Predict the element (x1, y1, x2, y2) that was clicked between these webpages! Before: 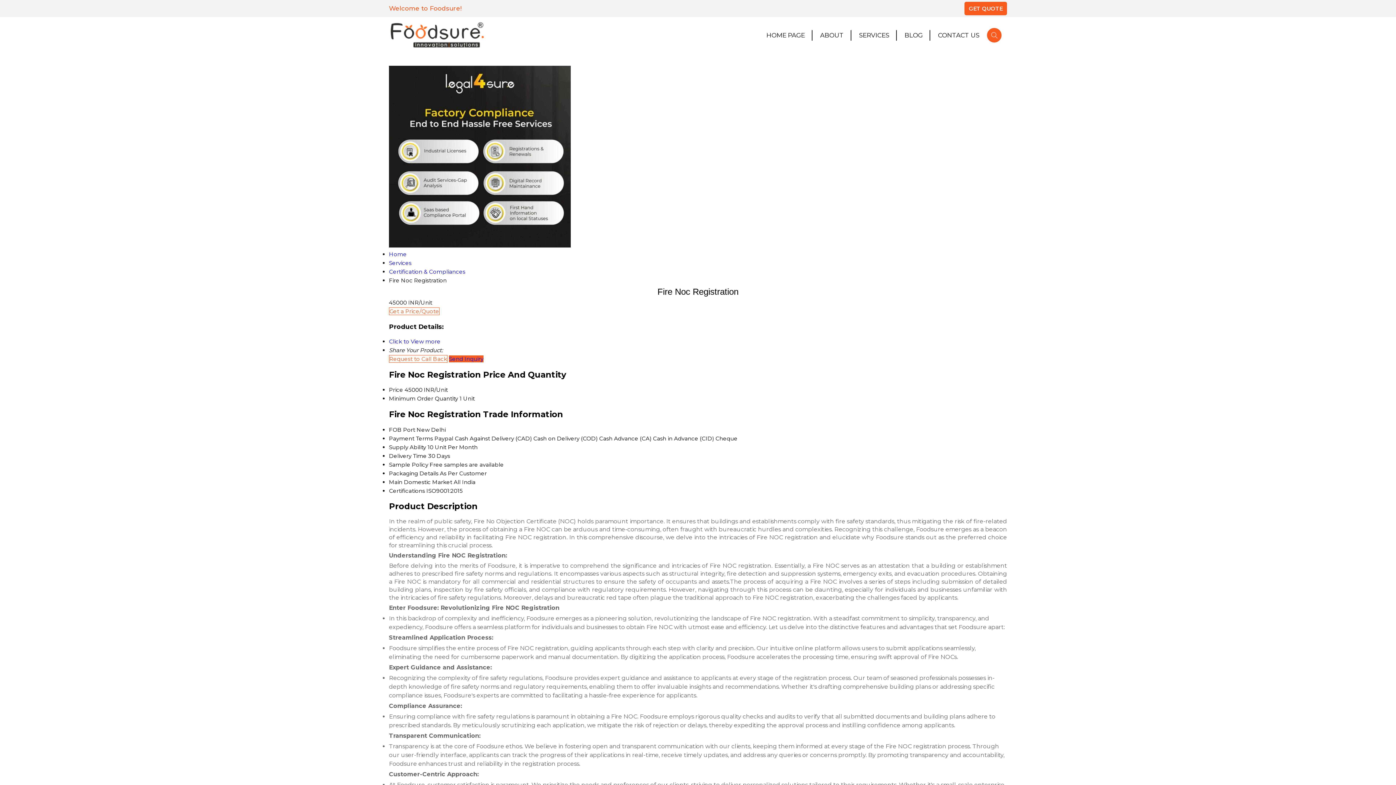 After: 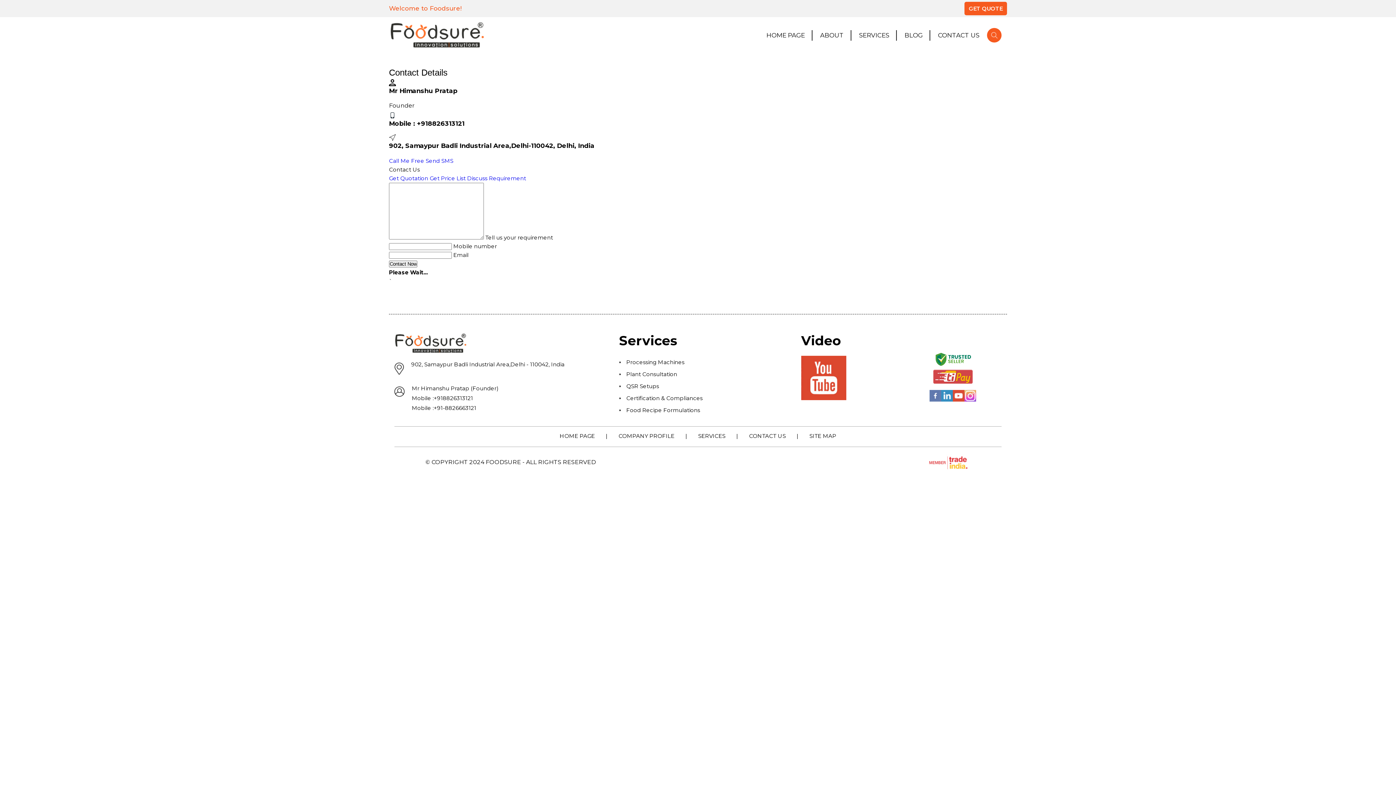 Action: label: CONTACT US bbox: (930, 26, 987, 44)